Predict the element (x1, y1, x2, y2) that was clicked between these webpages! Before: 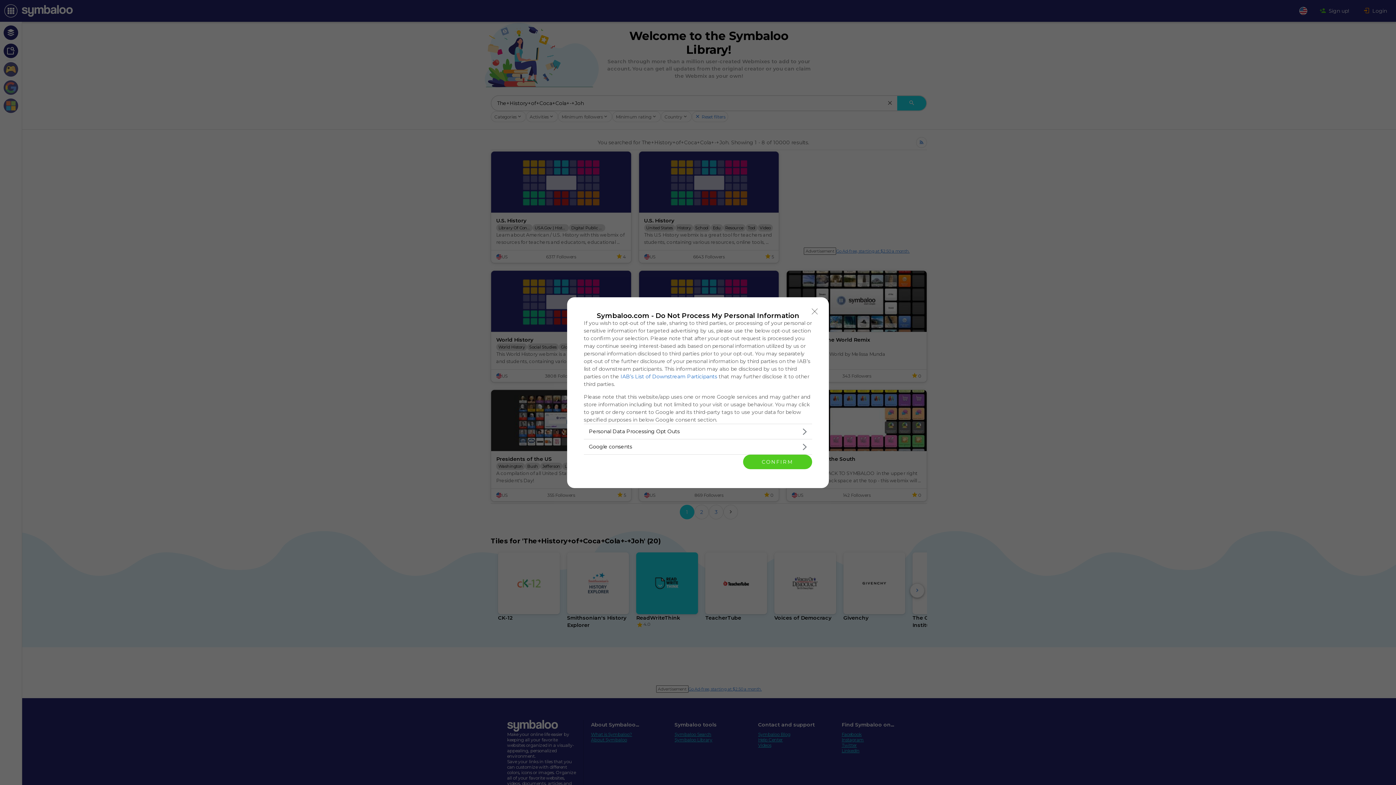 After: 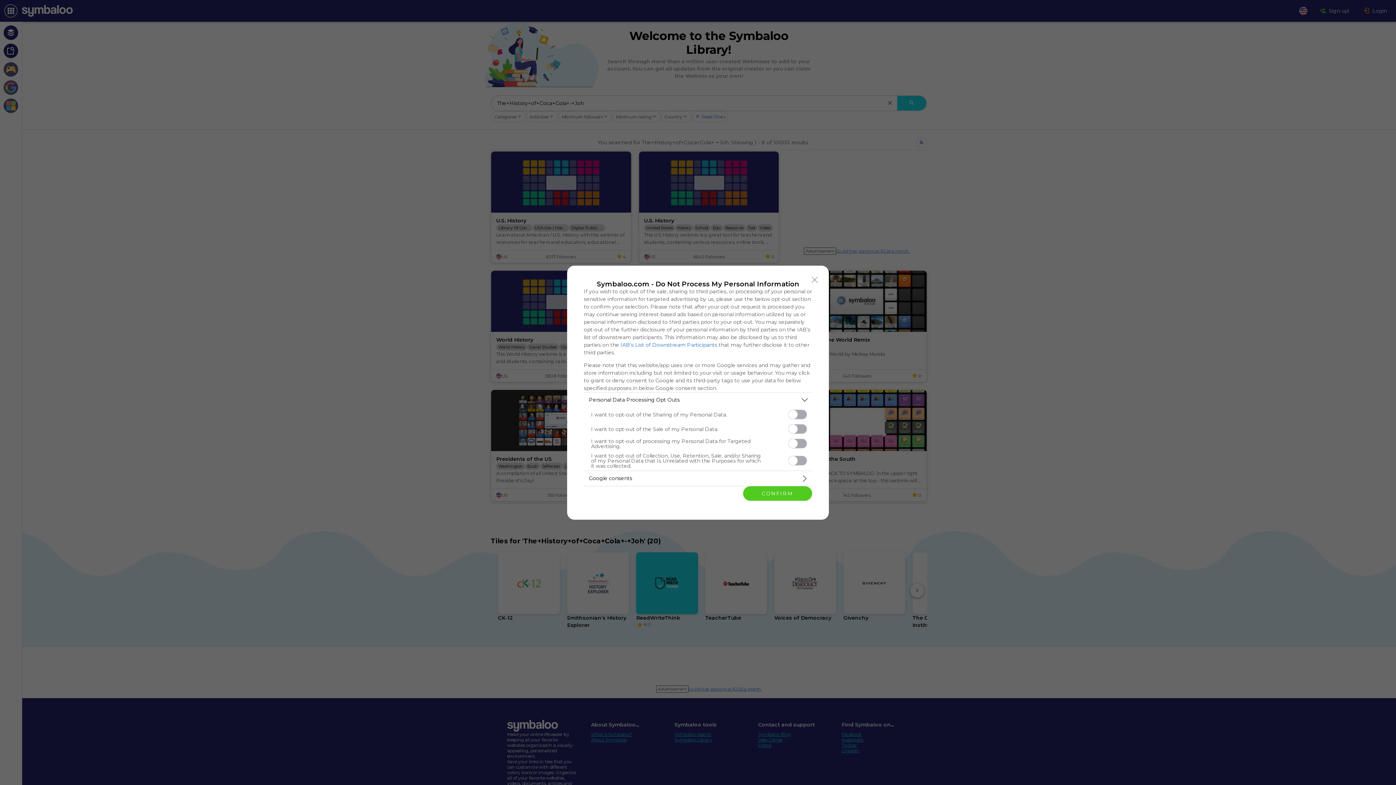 Action: bbox: (584, 424, 812, 439) label: Opt-Outs